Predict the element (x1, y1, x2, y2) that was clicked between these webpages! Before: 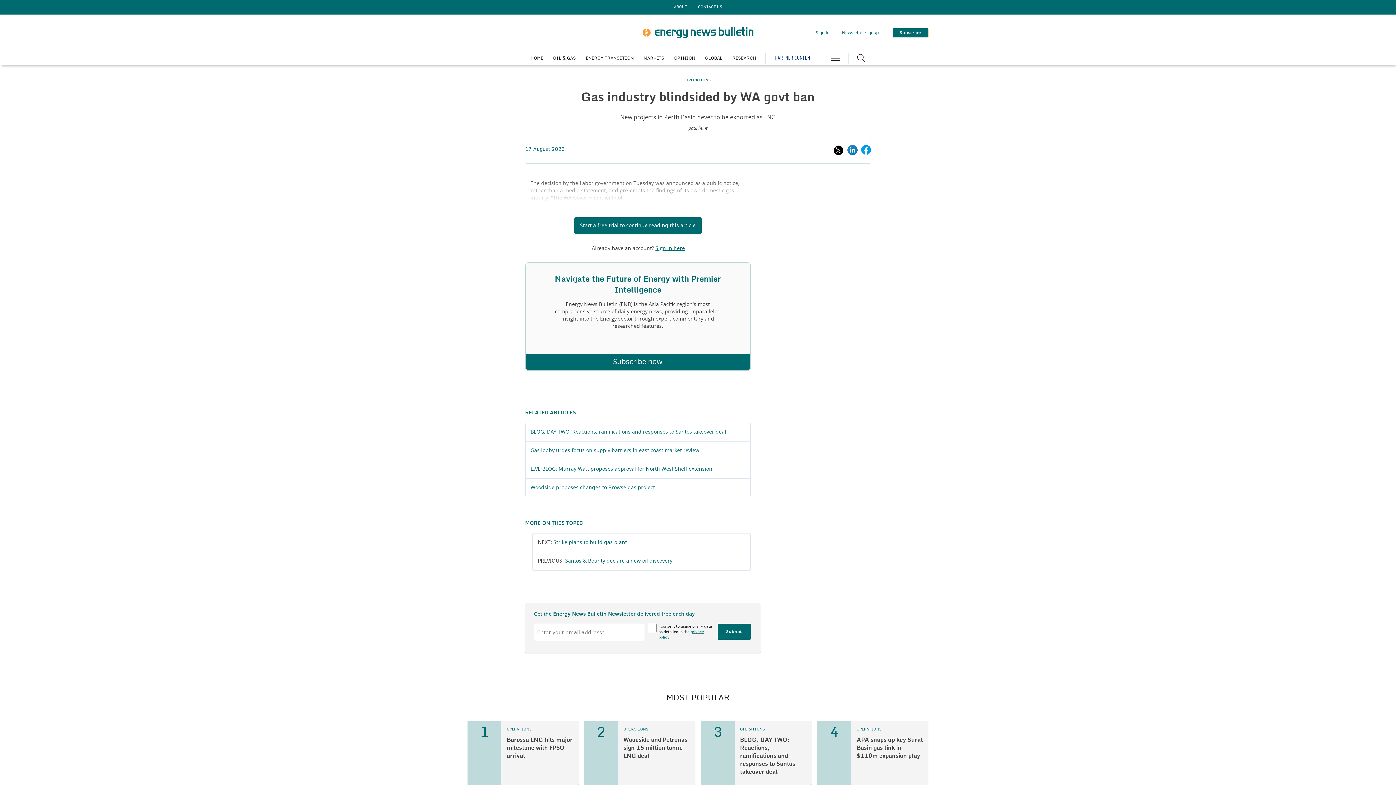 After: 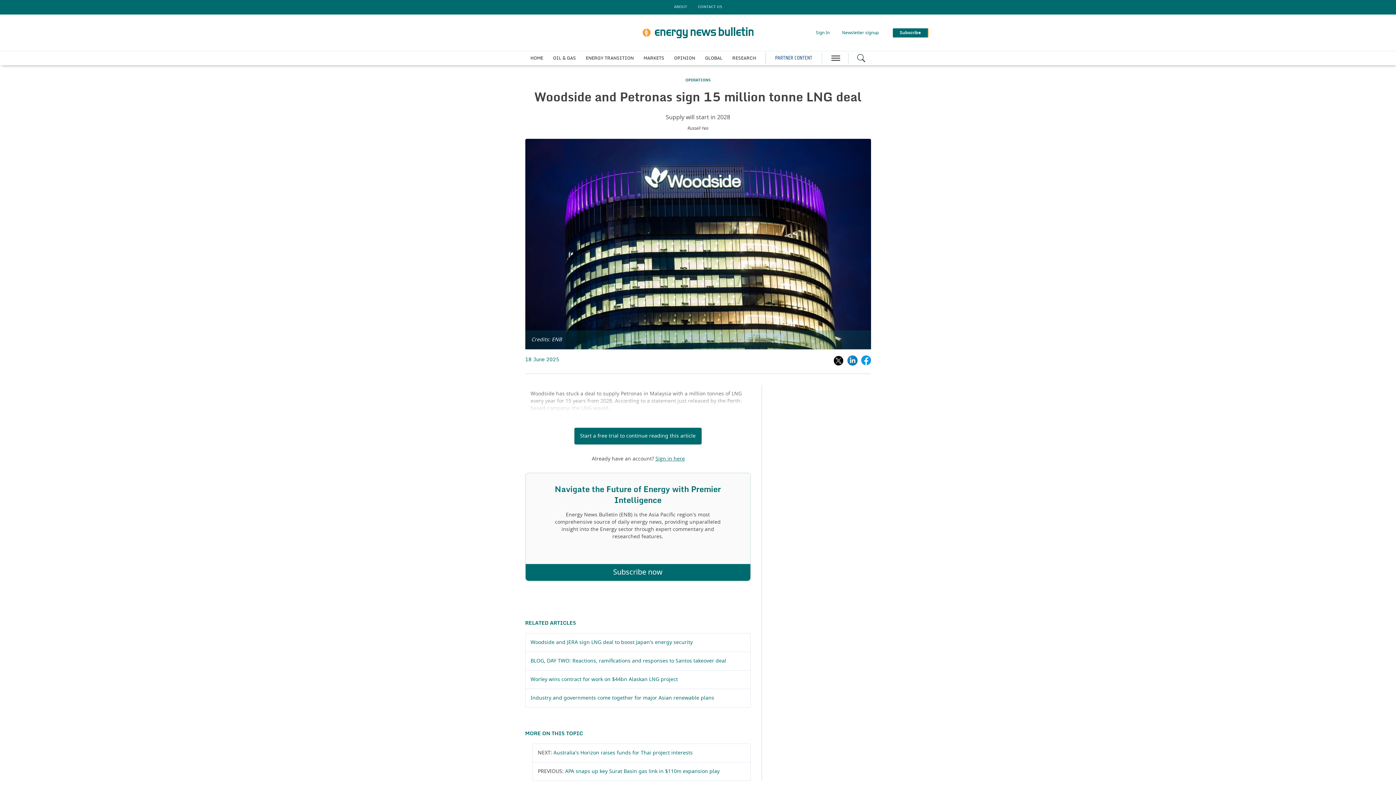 Action: label: Woodside and Petronas sign 15 million tonne LNG deal bbox: (623, 737, 687, 759)